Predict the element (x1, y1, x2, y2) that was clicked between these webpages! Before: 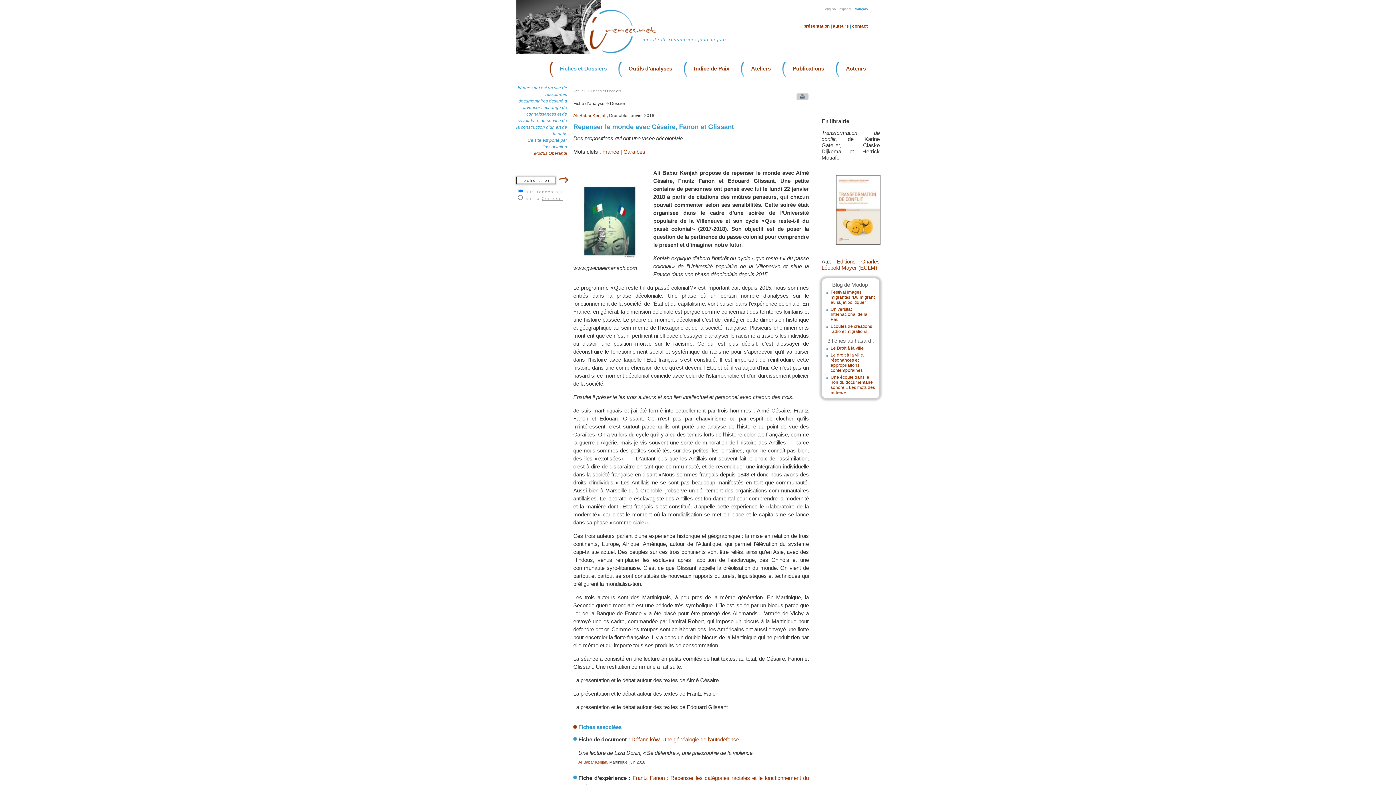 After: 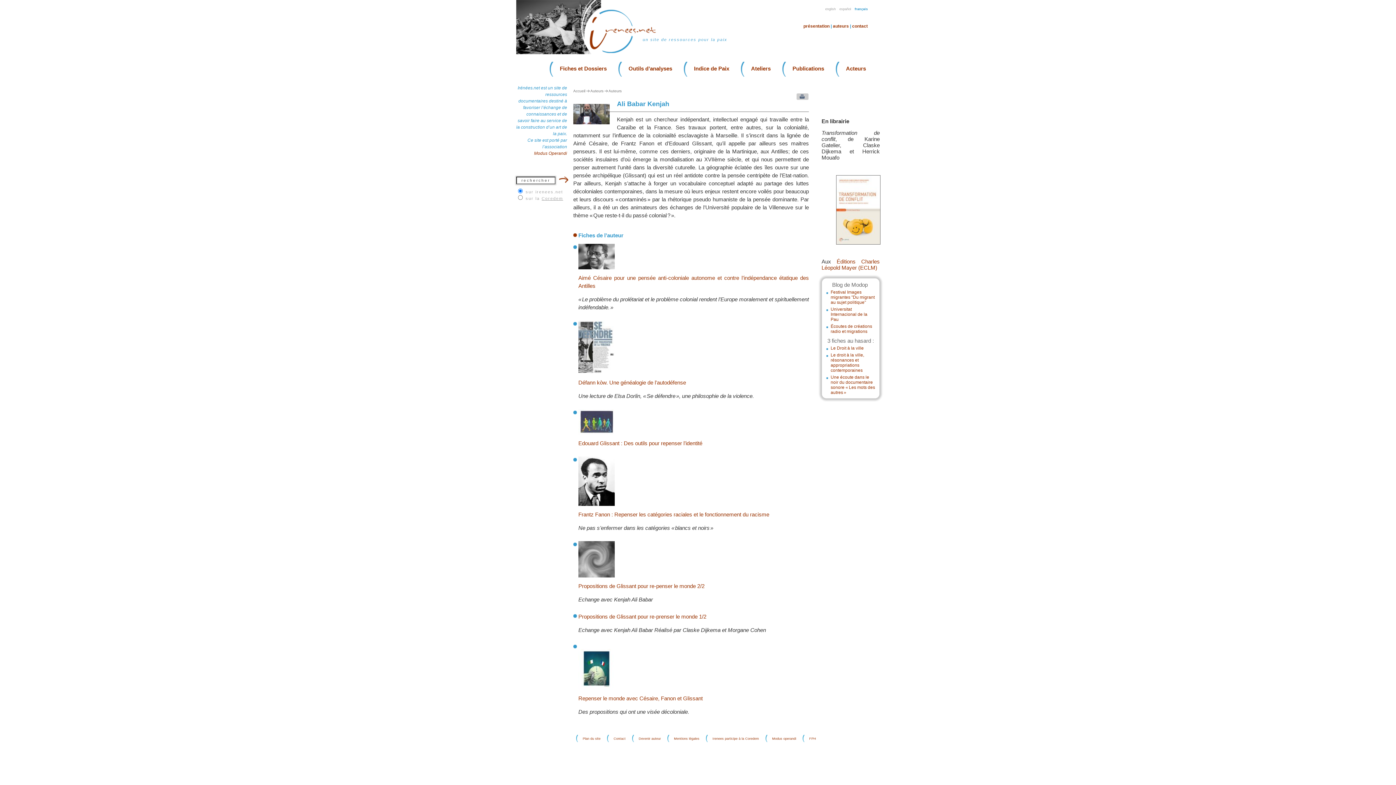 Action: label: Ali Babar Kenjah bbox: (578, 760, 607, 764)